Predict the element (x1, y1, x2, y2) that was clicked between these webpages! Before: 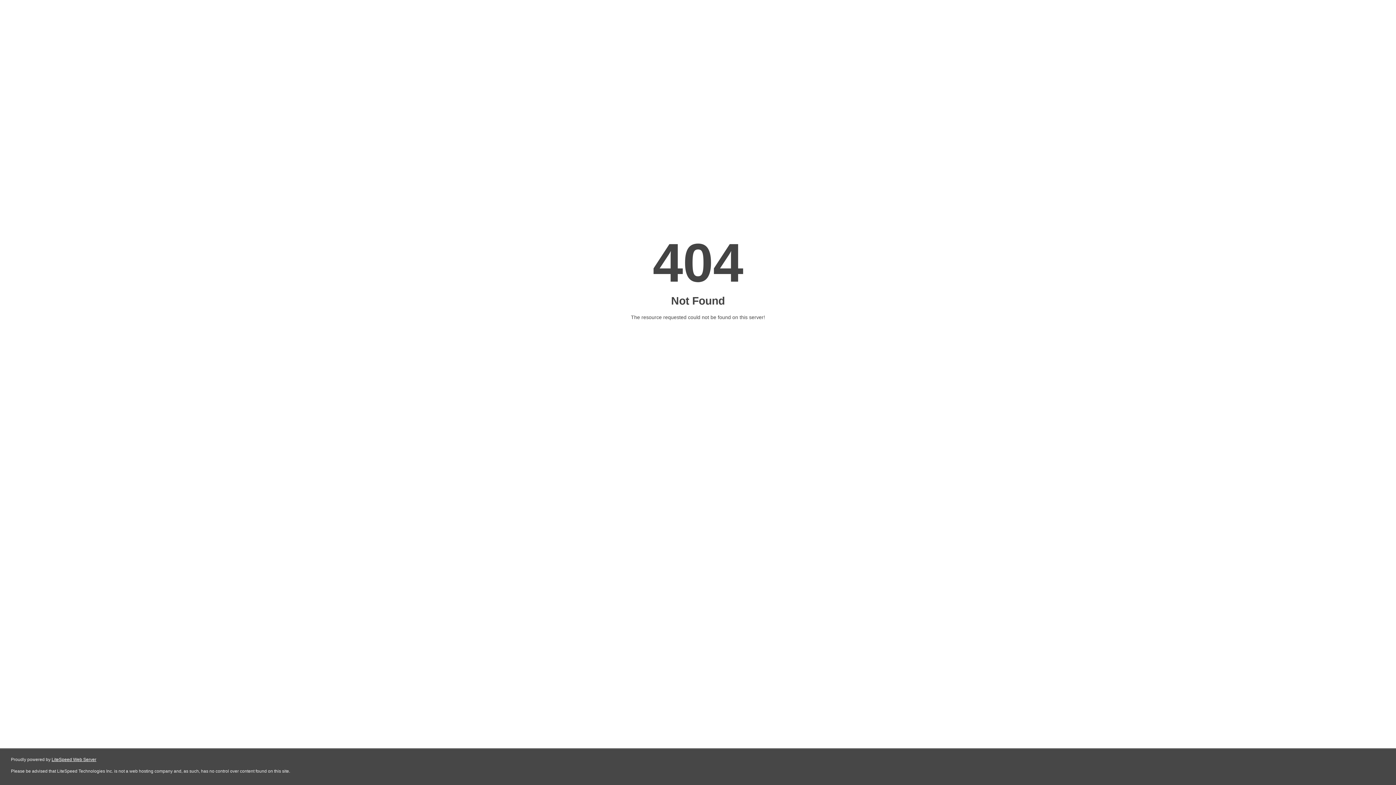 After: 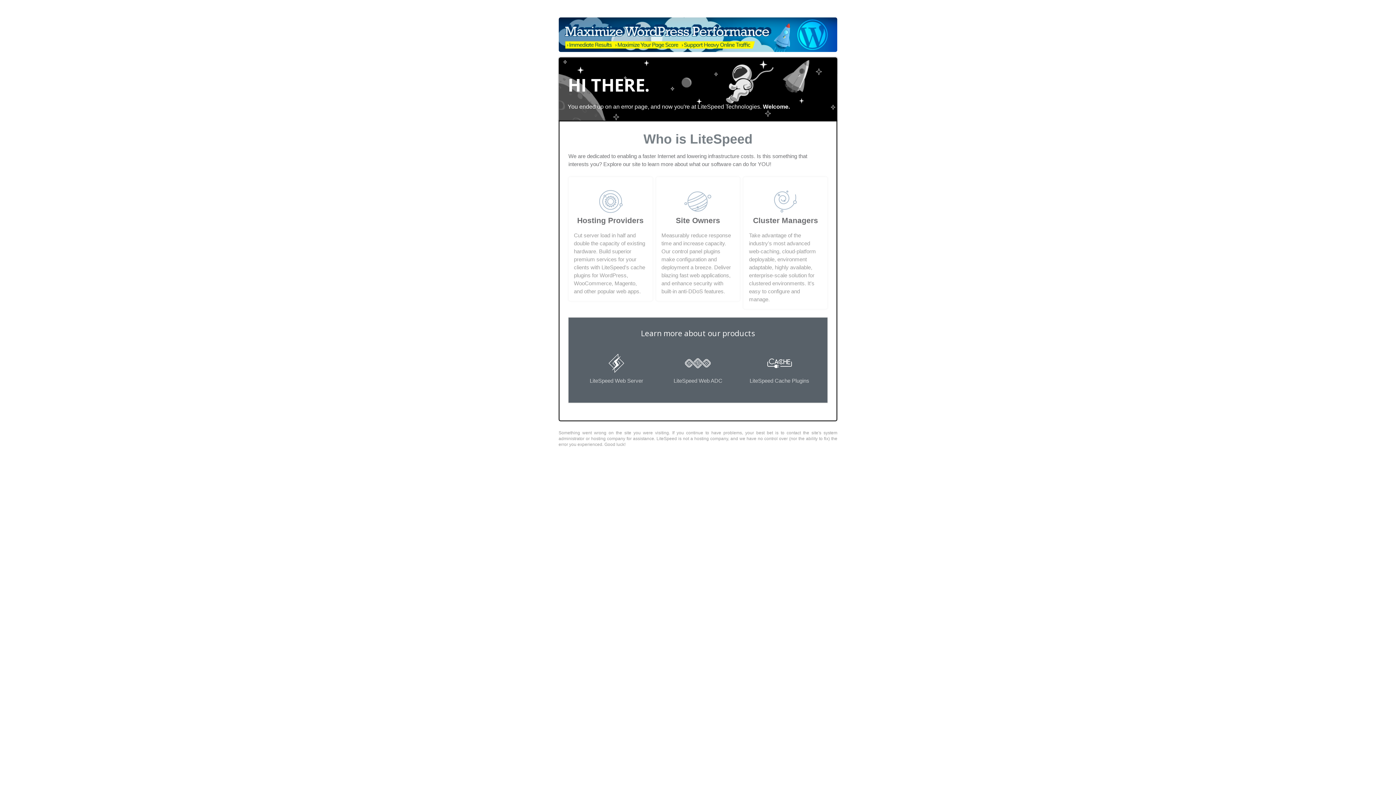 Action: label: LiteSpeed Web Server bbox: (51, 757, 96, 762)